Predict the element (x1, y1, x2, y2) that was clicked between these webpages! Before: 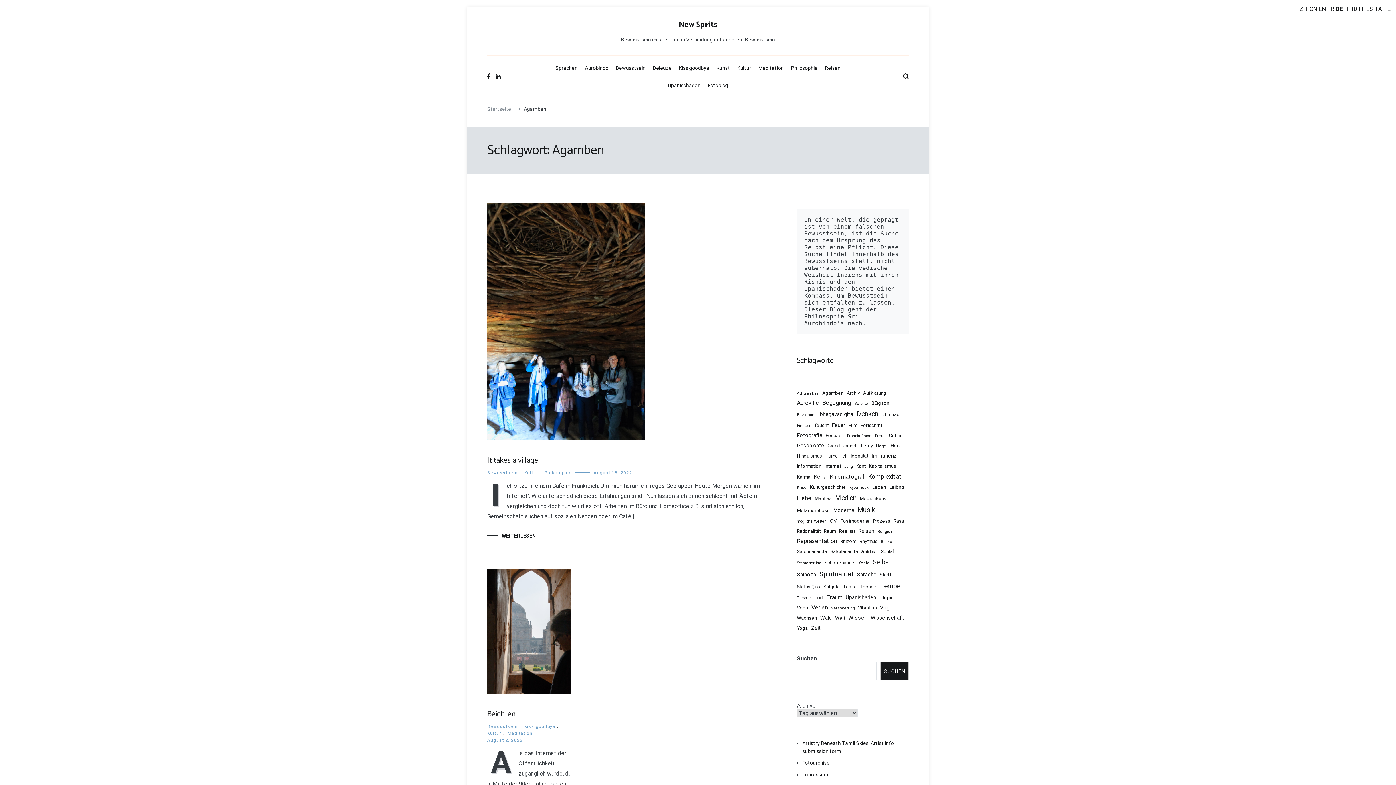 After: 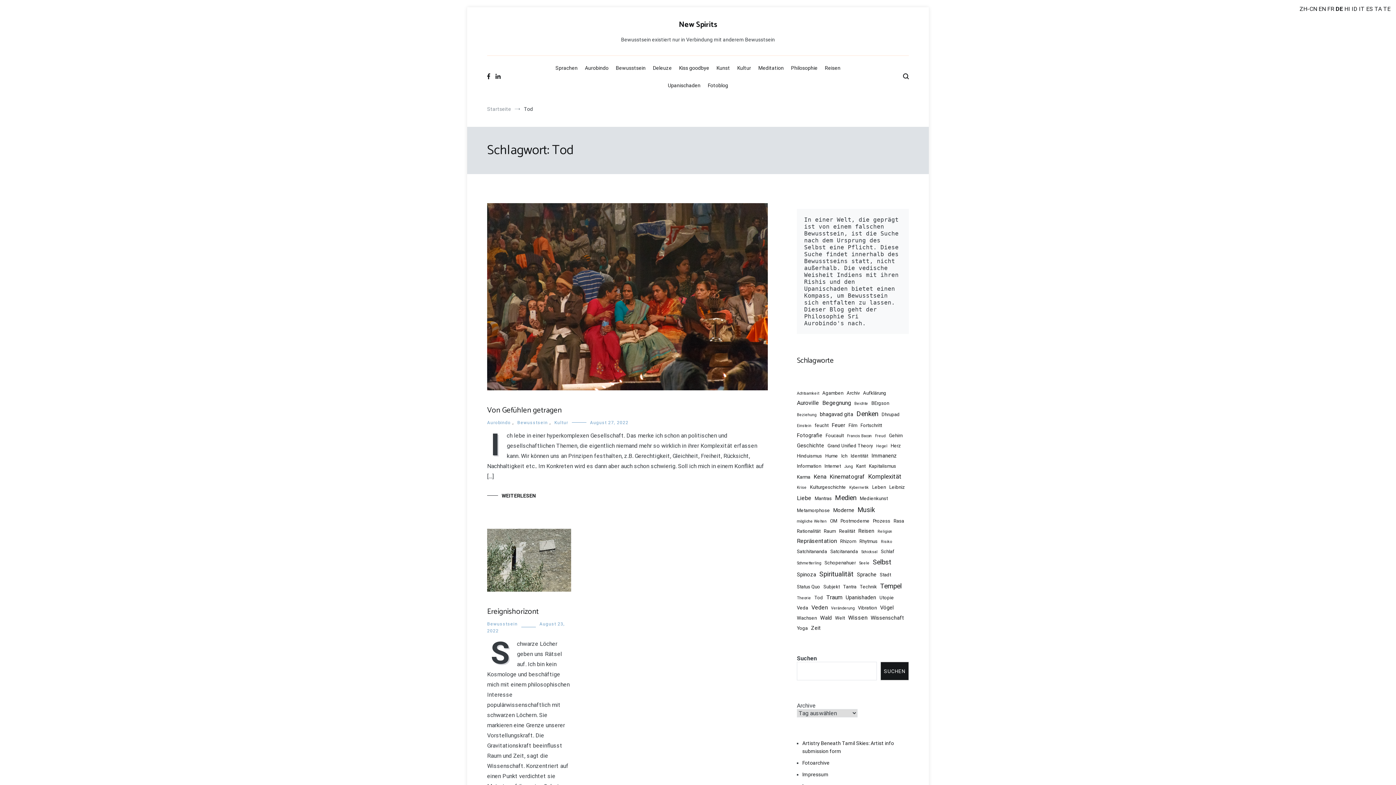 Action: label: Tod (2 Einträge) bbox: (814, 593, 823, 602)